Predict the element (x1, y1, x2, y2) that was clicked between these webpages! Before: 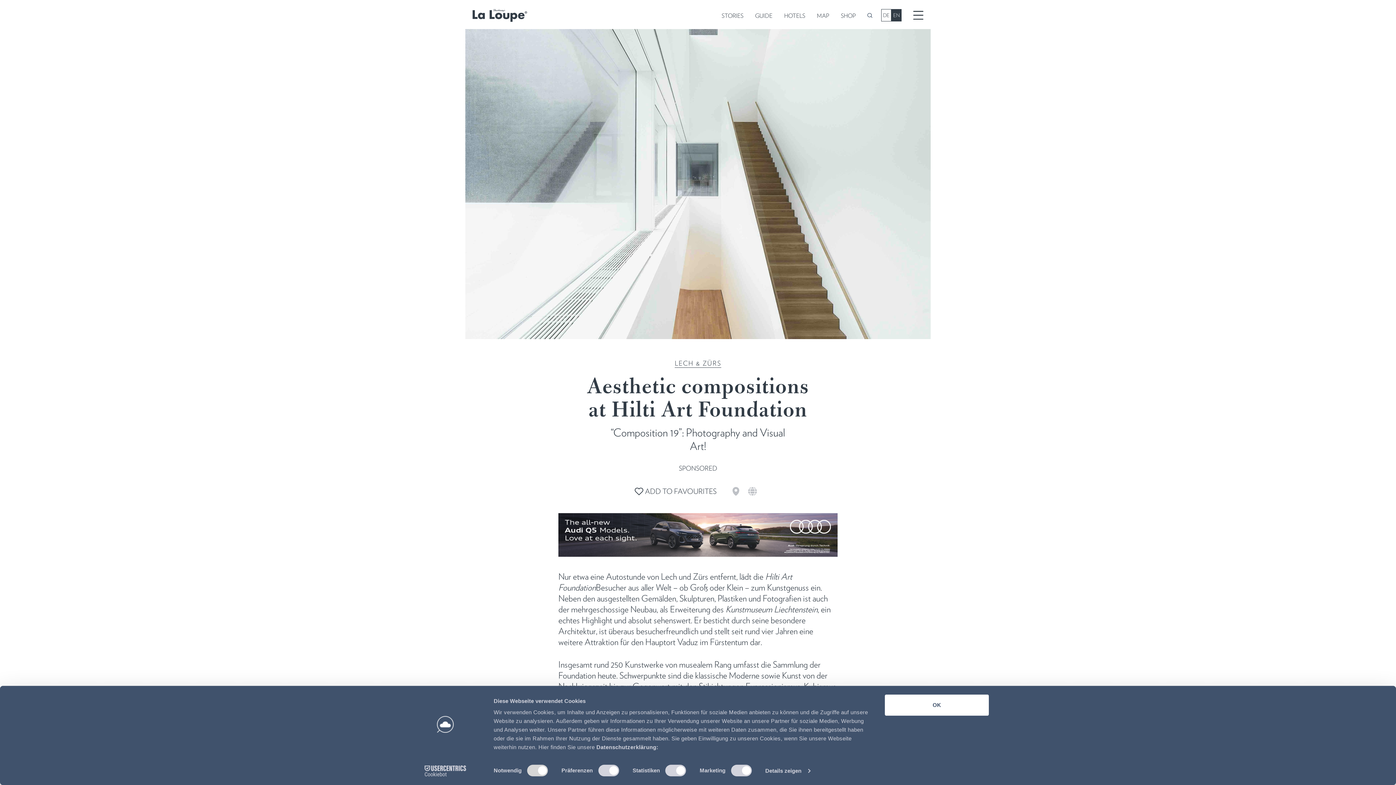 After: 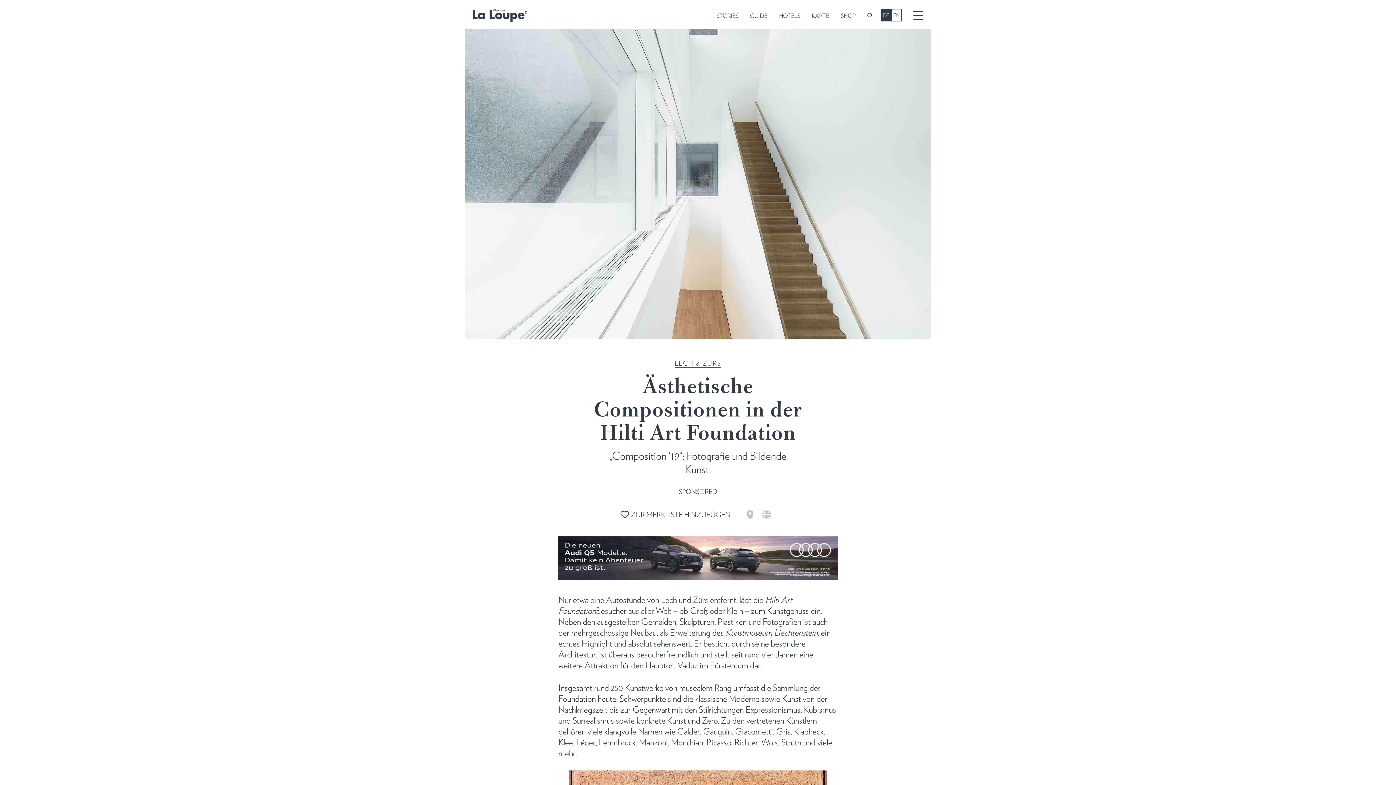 Action: label: DE bbox: (881, 9, 891, 21)